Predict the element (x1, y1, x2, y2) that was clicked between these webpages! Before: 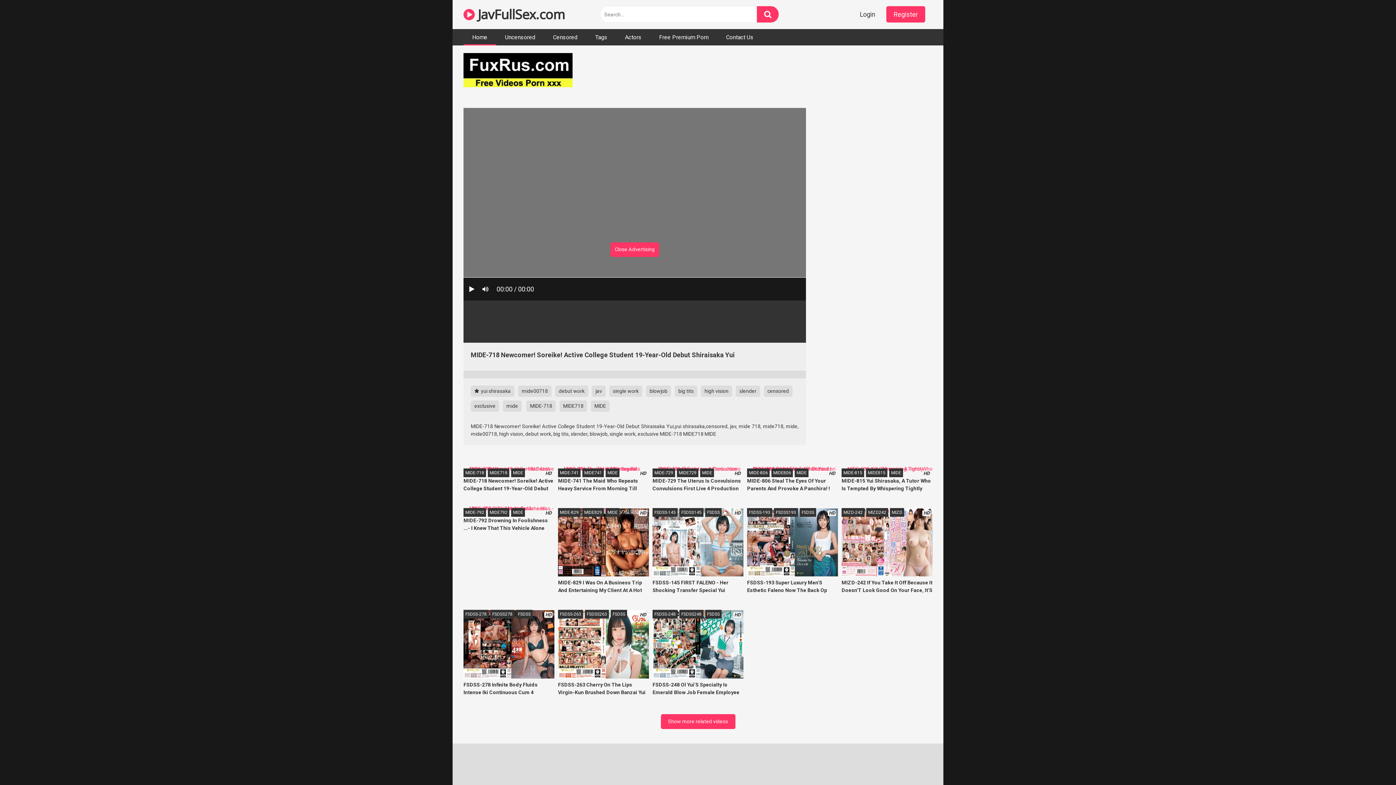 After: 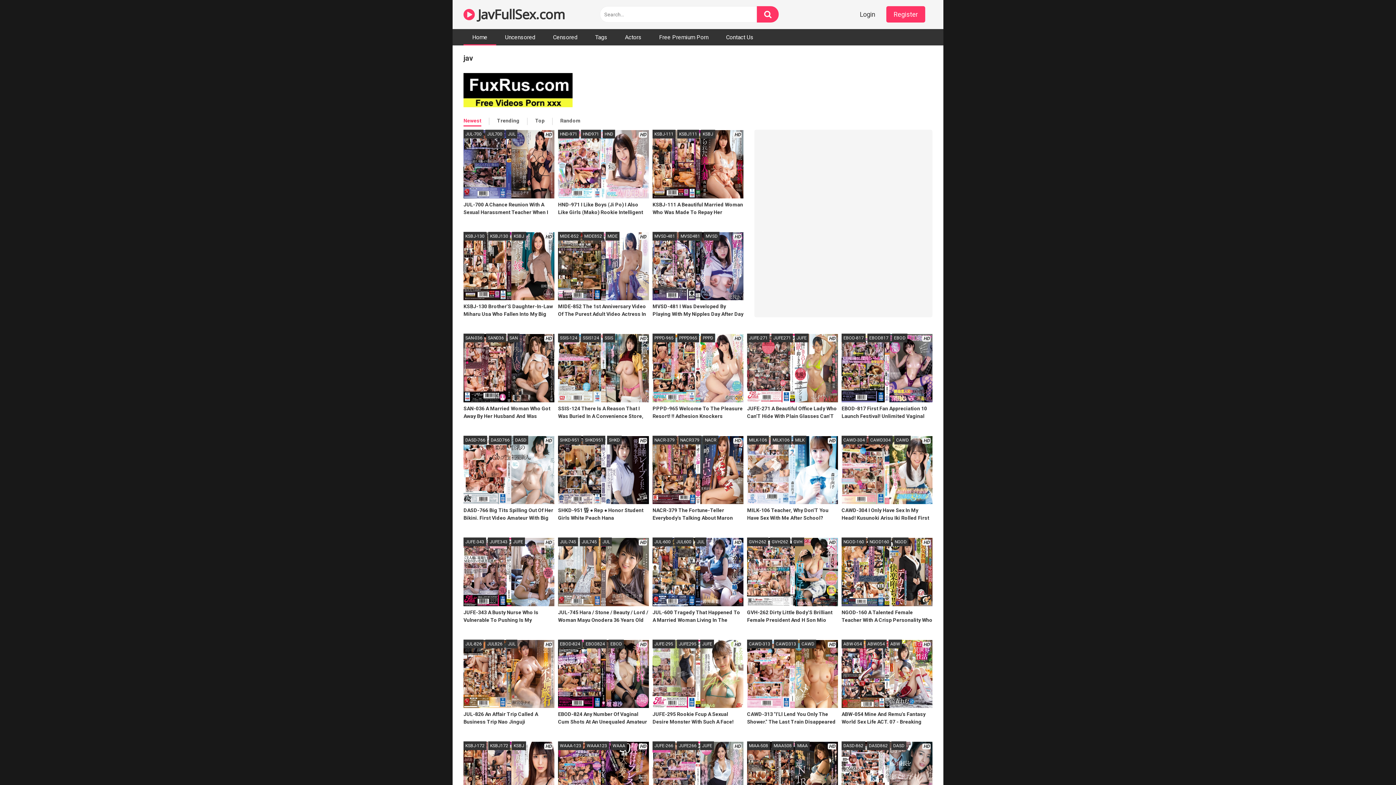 Action: bbox: (592, 385, 605, 396) label: jav